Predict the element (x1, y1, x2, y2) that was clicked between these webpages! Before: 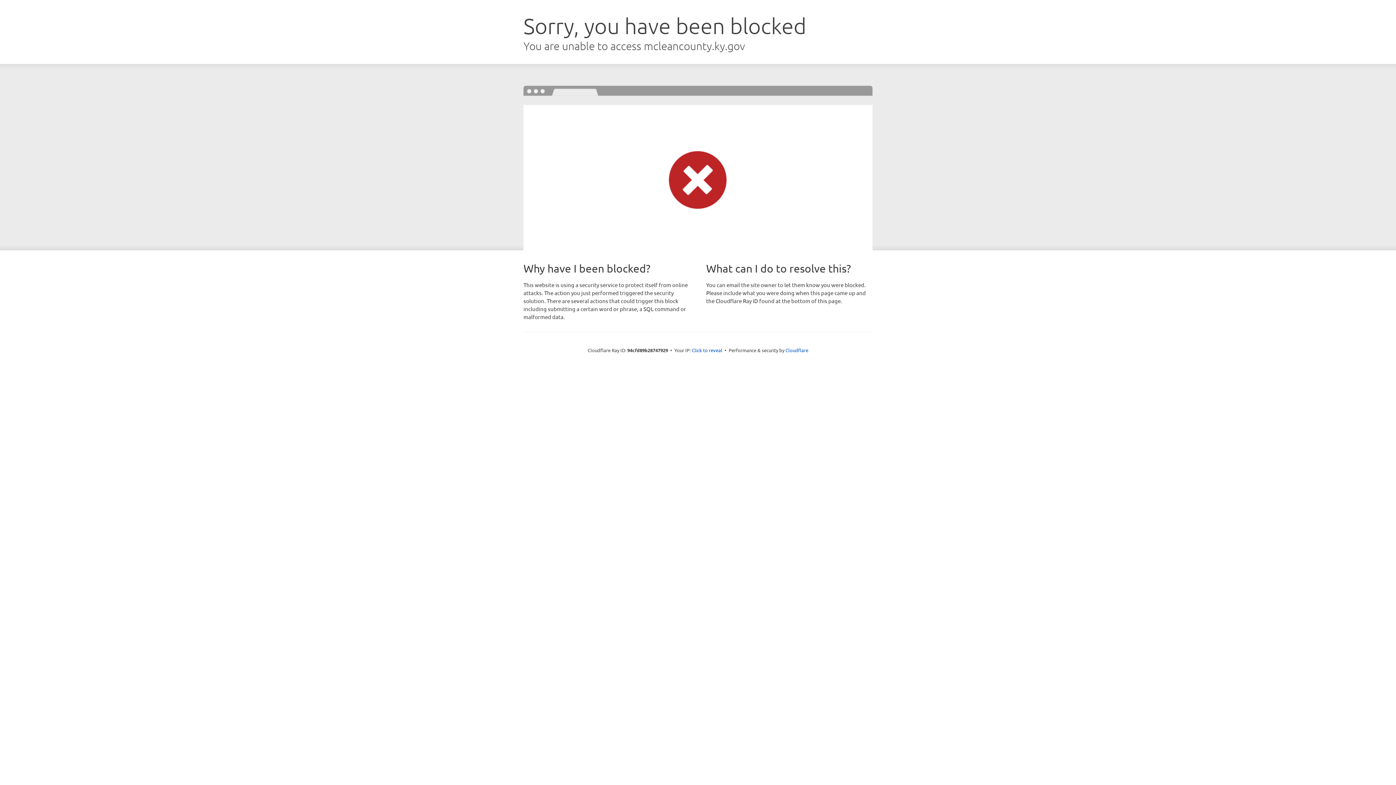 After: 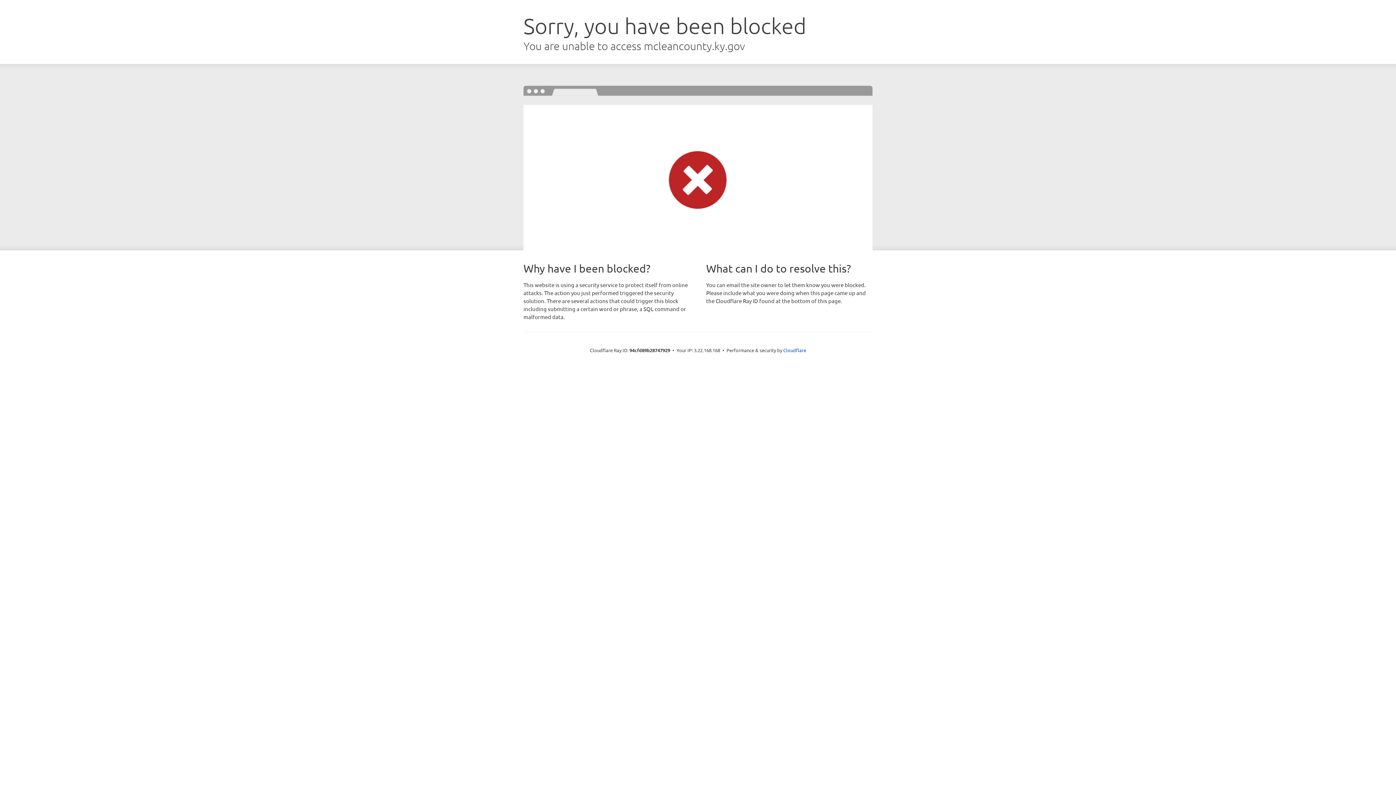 Action: label: Click to reveal bbox: (692, 346, 722, 353)